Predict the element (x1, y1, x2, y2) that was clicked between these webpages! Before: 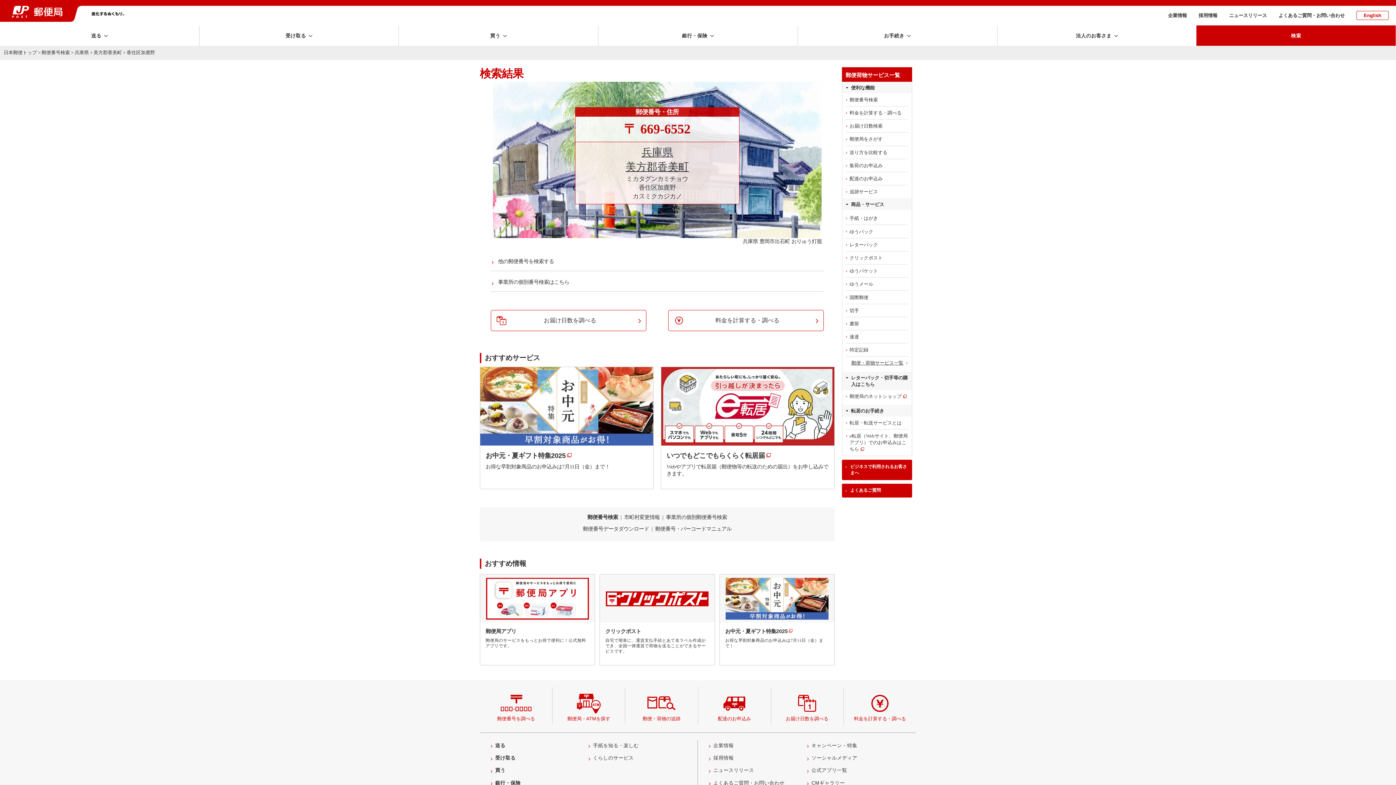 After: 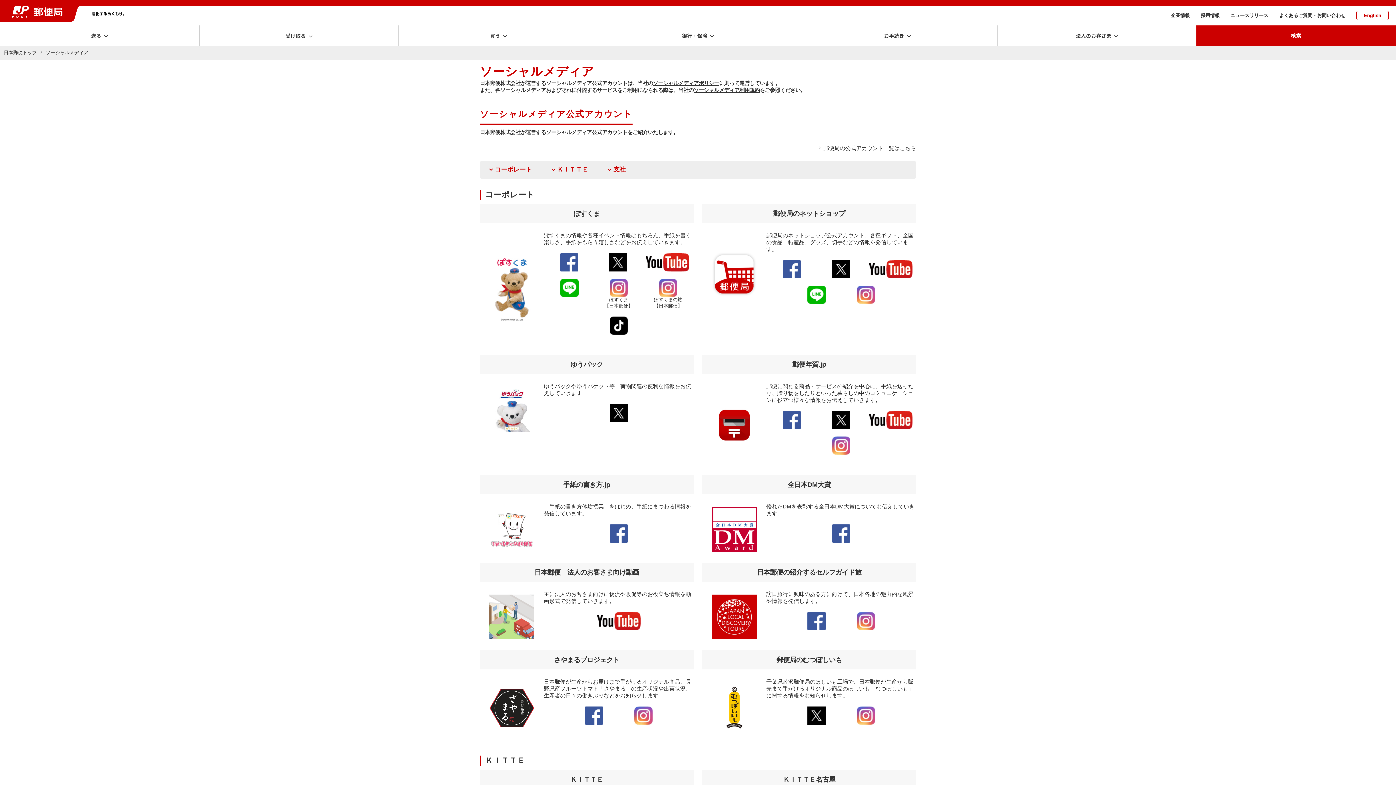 Action: bbox: (811, 755, 857, 761) label: ソーシャルメディア